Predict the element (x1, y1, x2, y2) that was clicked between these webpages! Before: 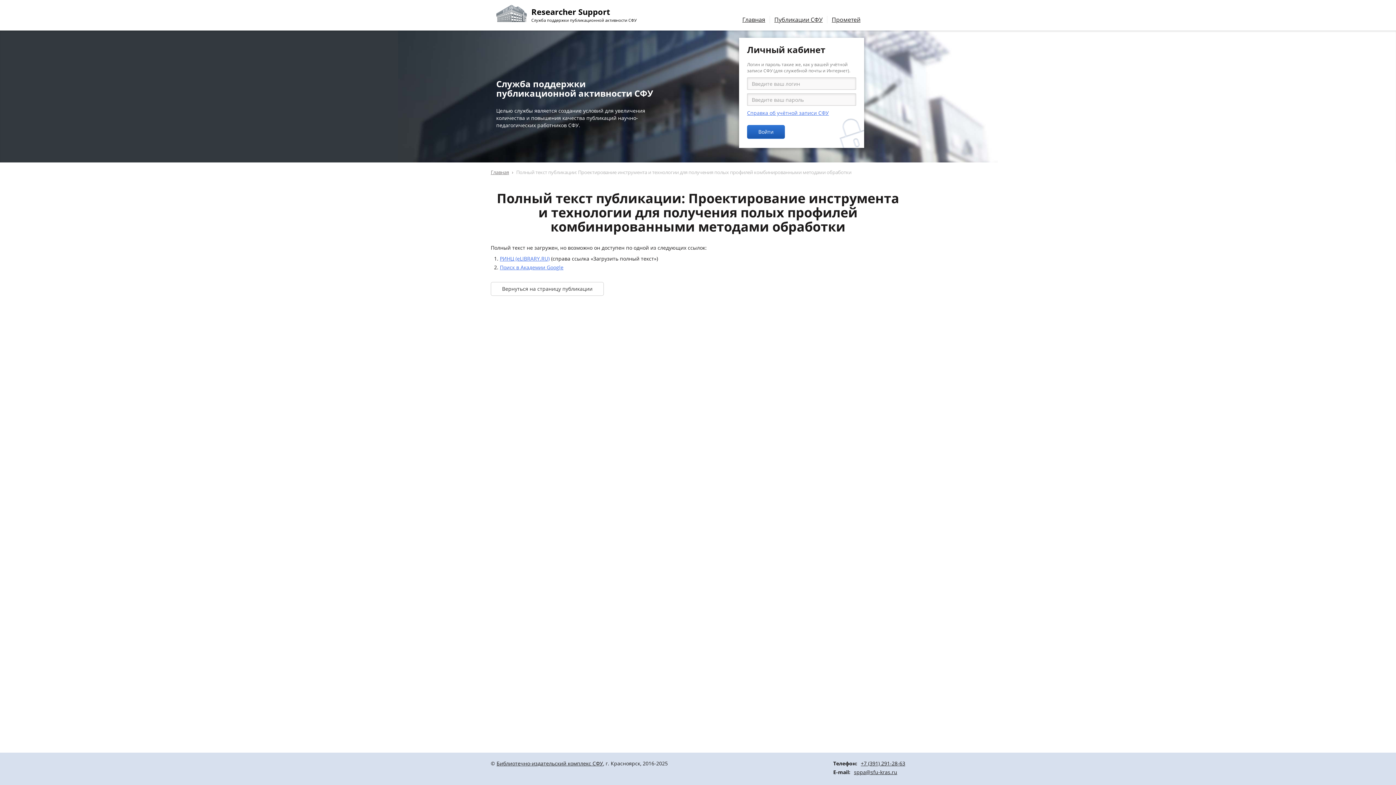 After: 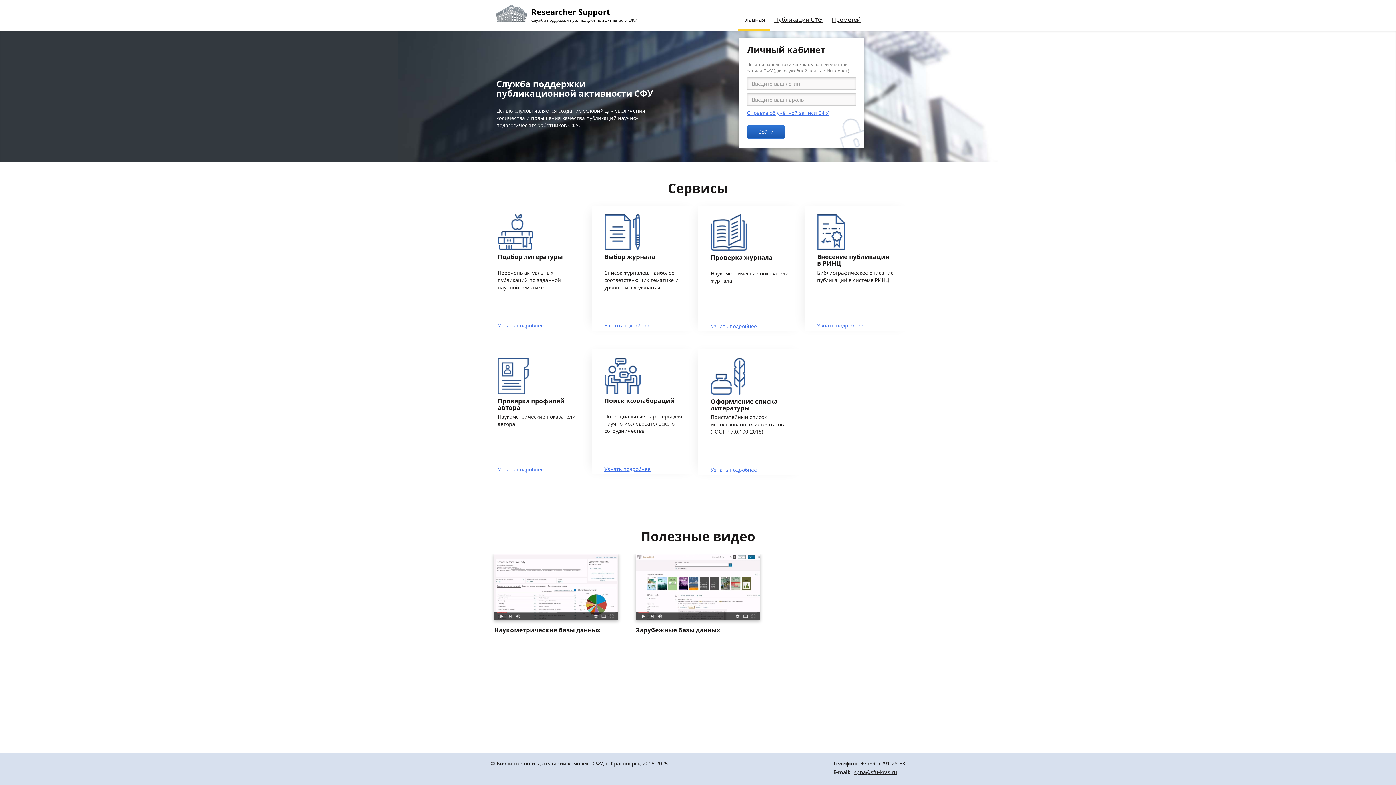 Action: bbox: (496, 4, 636, 22) label: Researcher Support
Служба поддержки публикационной активности СФУ